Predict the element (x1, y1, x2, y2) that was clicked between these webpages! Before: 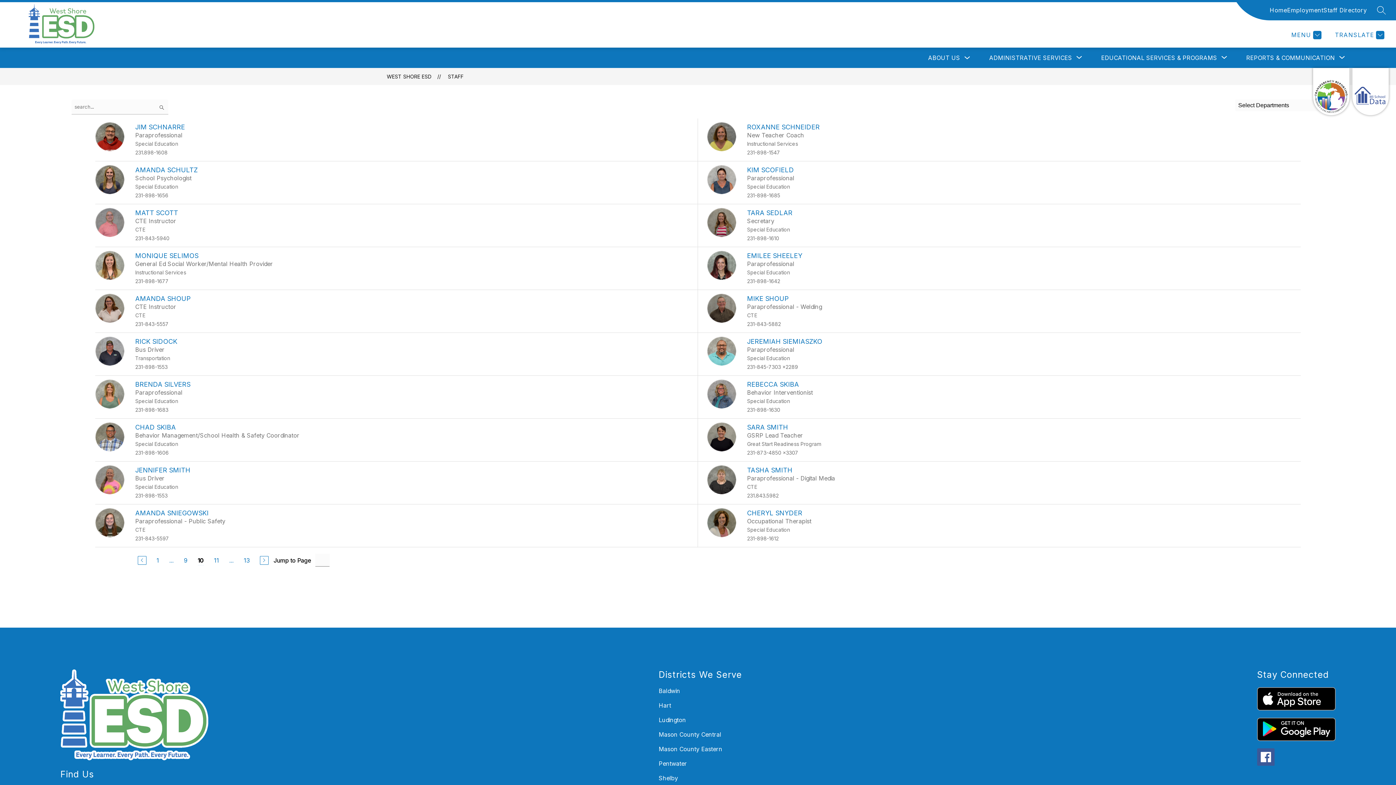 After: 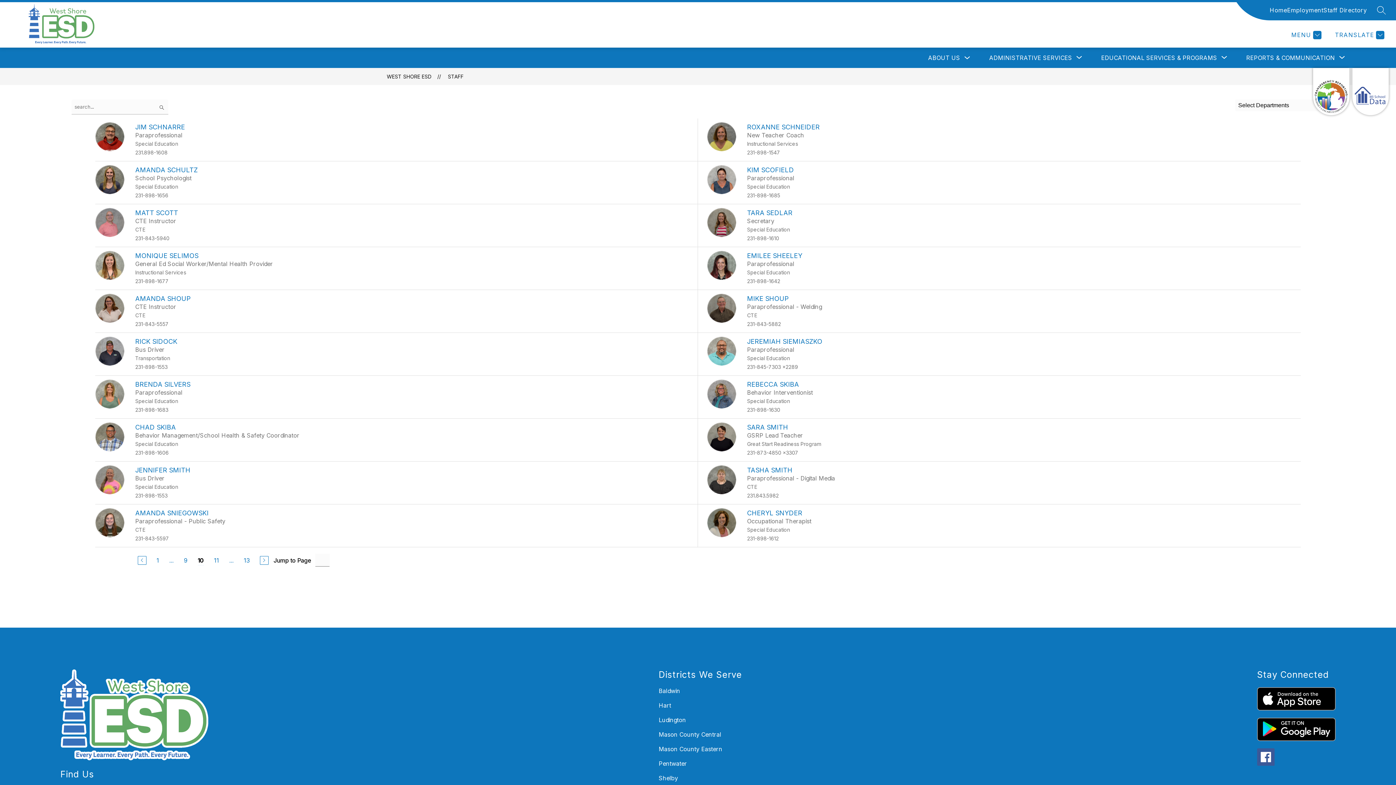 Action: bbox: (658, 745, 722, 753) label: Mason County Eastern